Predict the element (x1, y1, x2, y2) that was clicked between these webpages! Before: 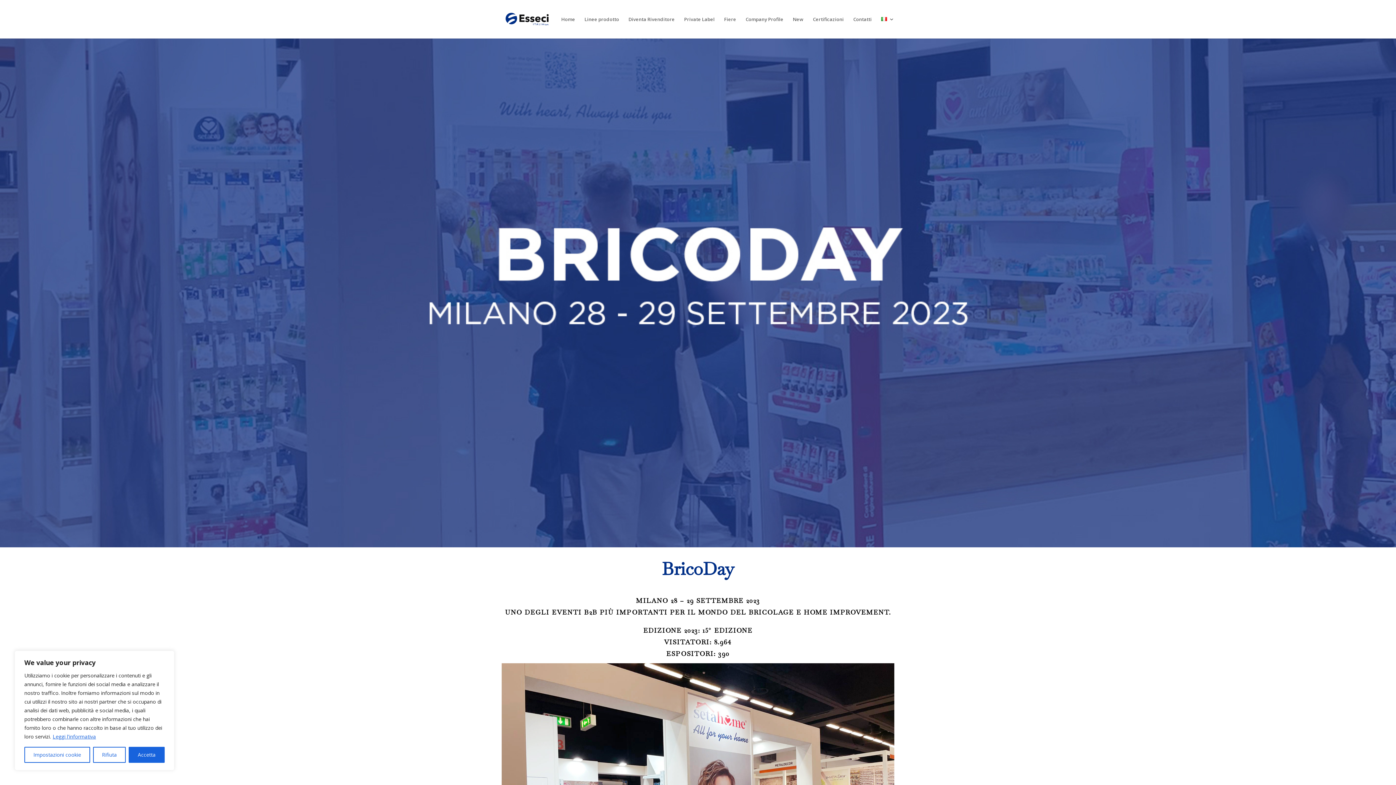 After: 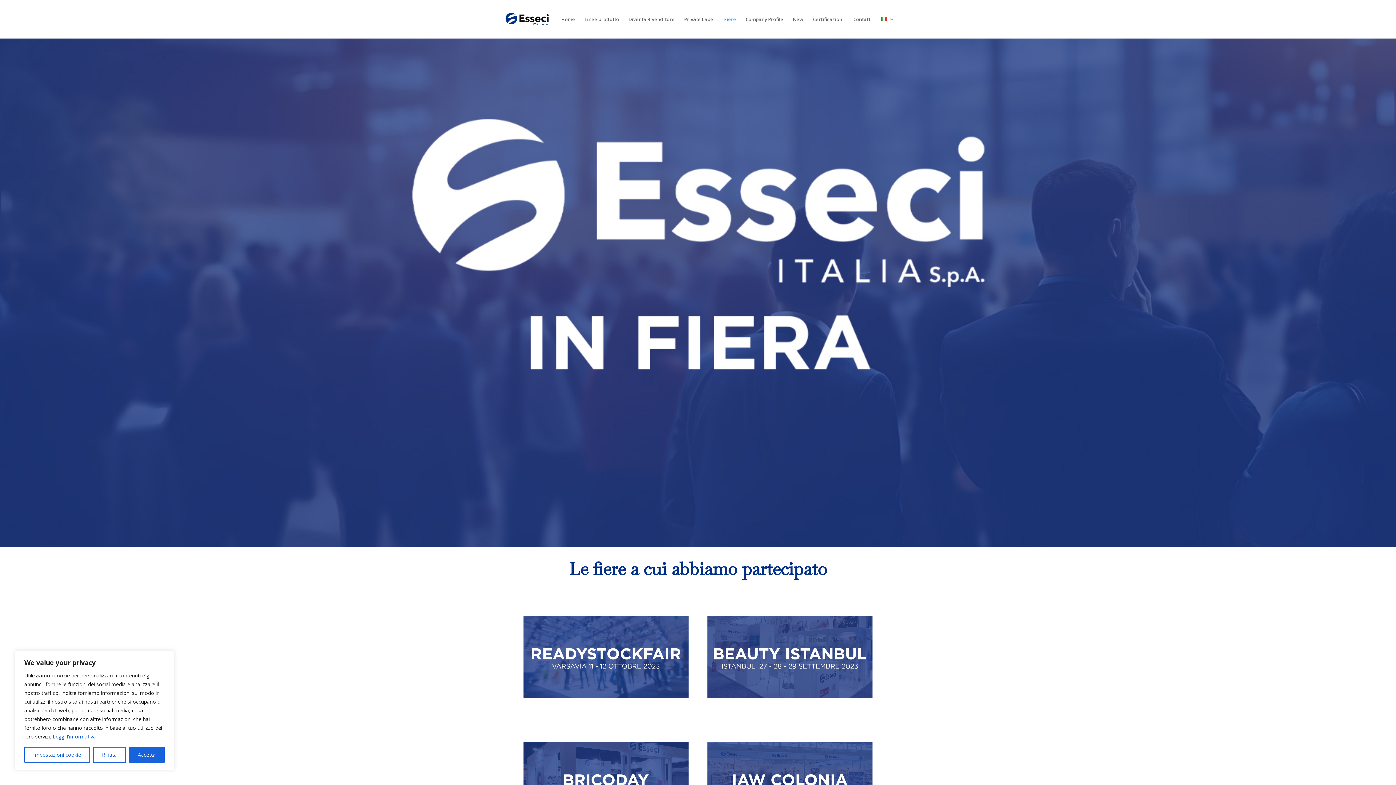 Action: bbox: (724, 16, 736, 38) label: Fiere